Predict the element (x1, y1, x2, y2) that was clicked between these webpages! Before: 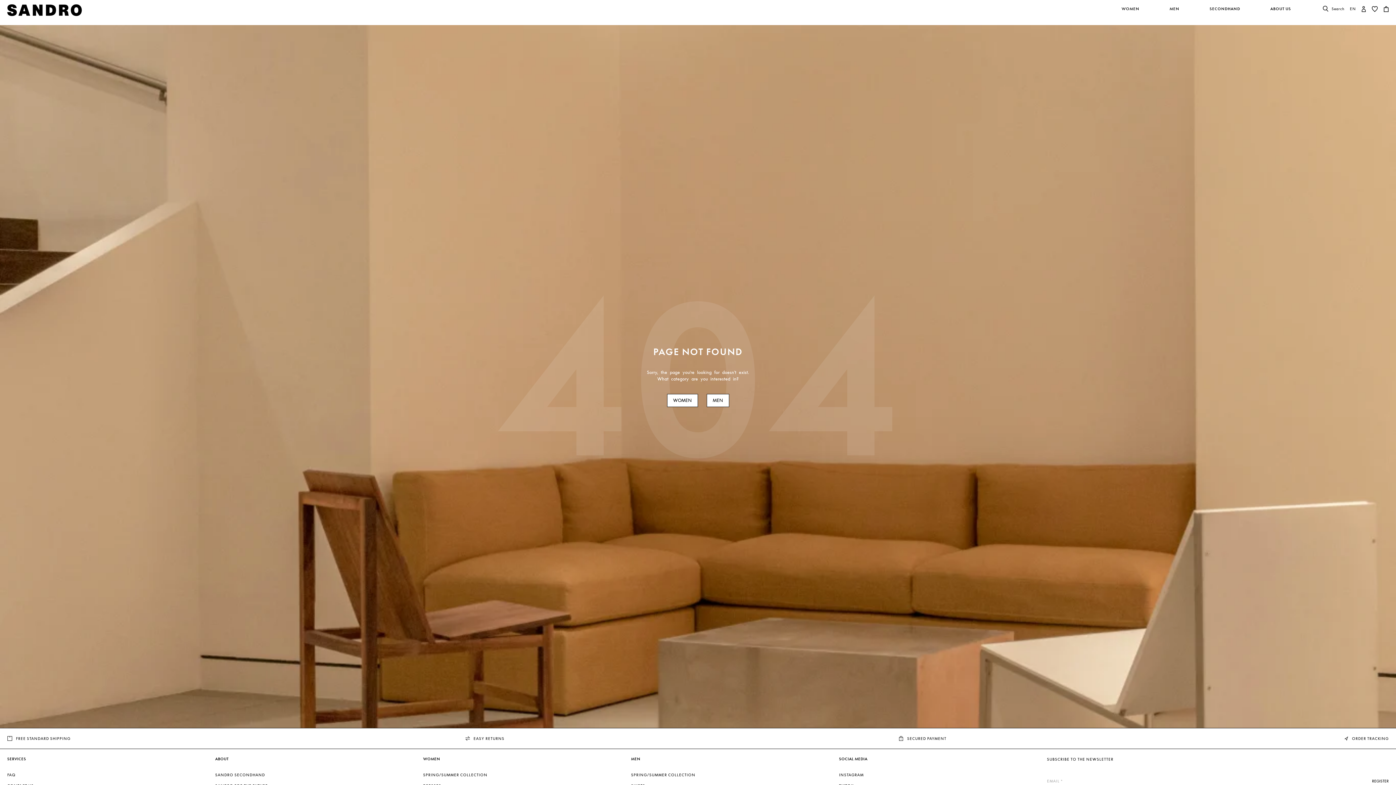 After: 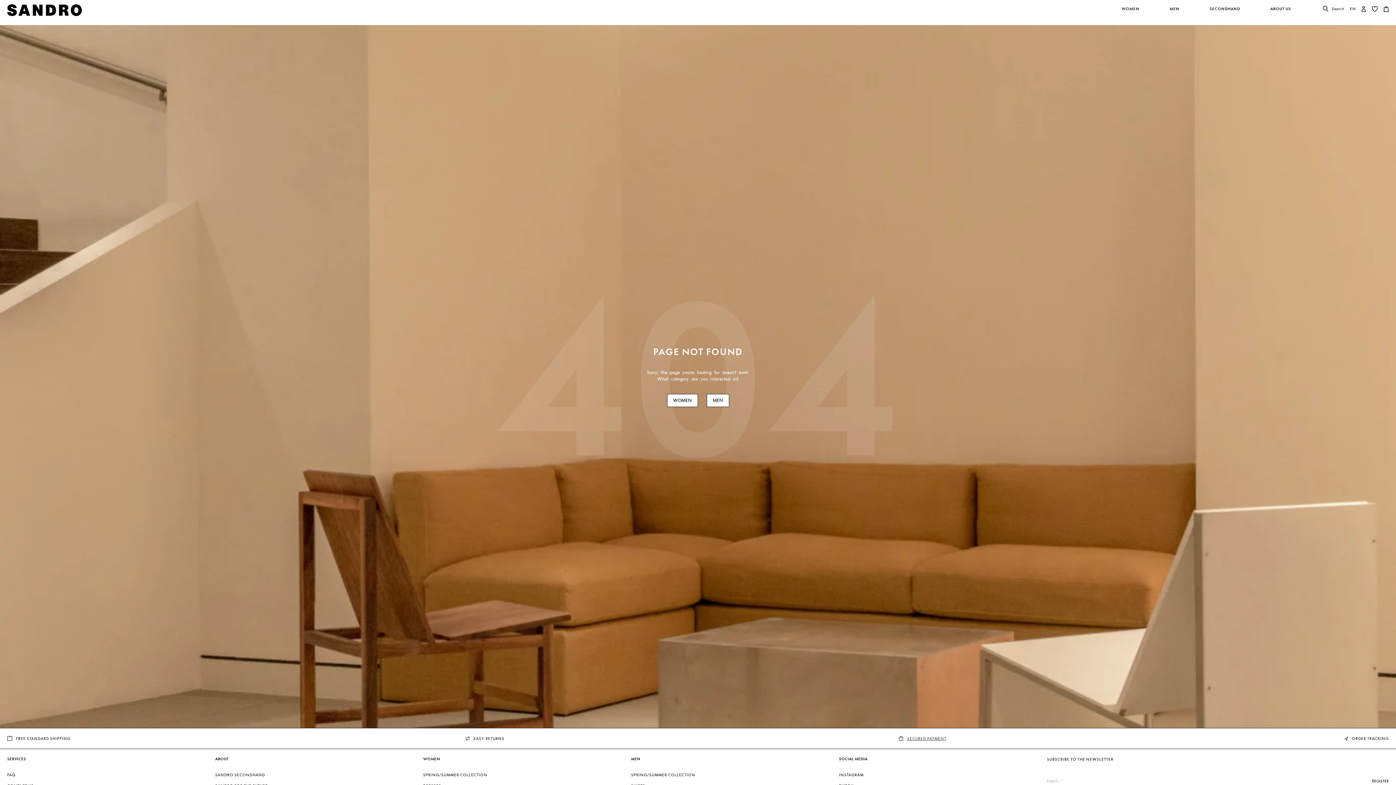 Action: bbox: (899, 732, 949, 745) label: SECURED PAYMENT